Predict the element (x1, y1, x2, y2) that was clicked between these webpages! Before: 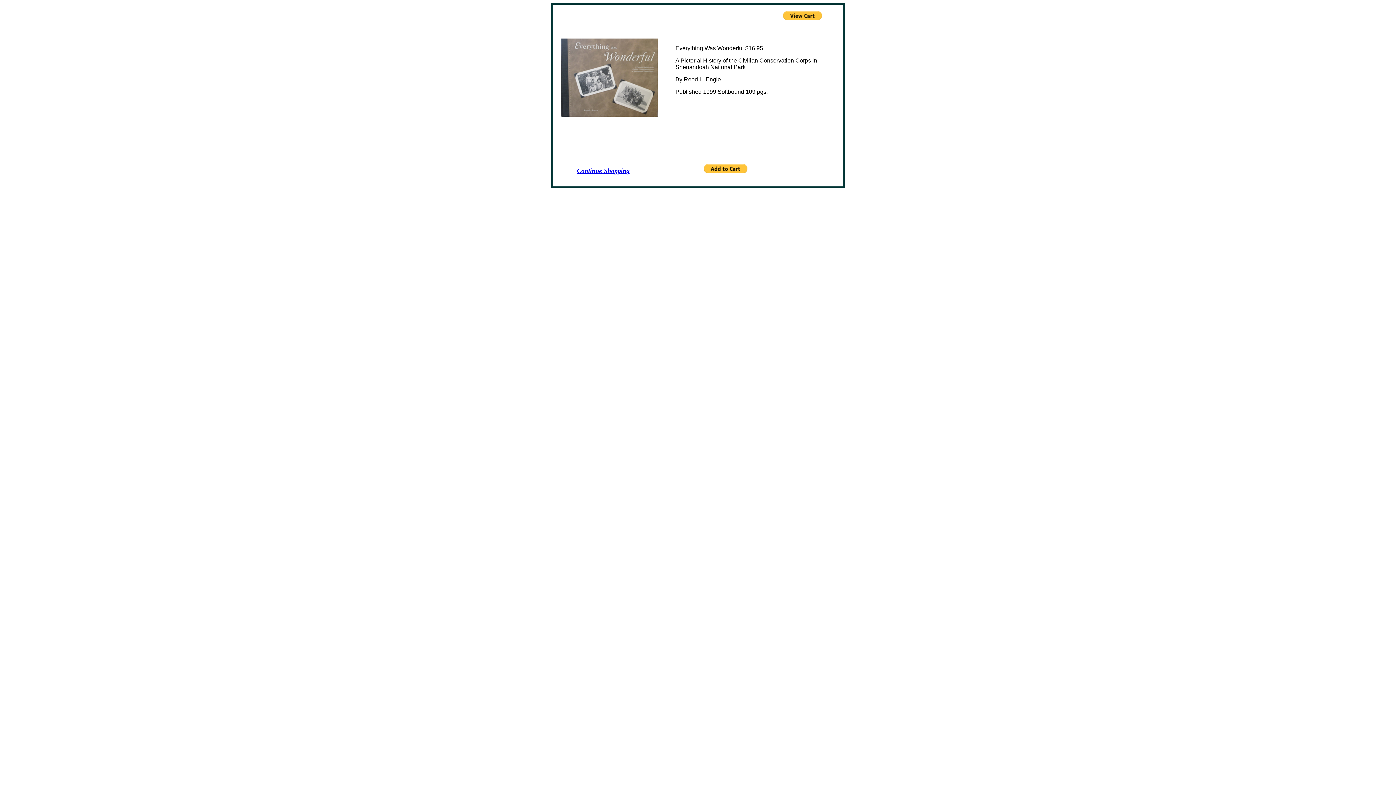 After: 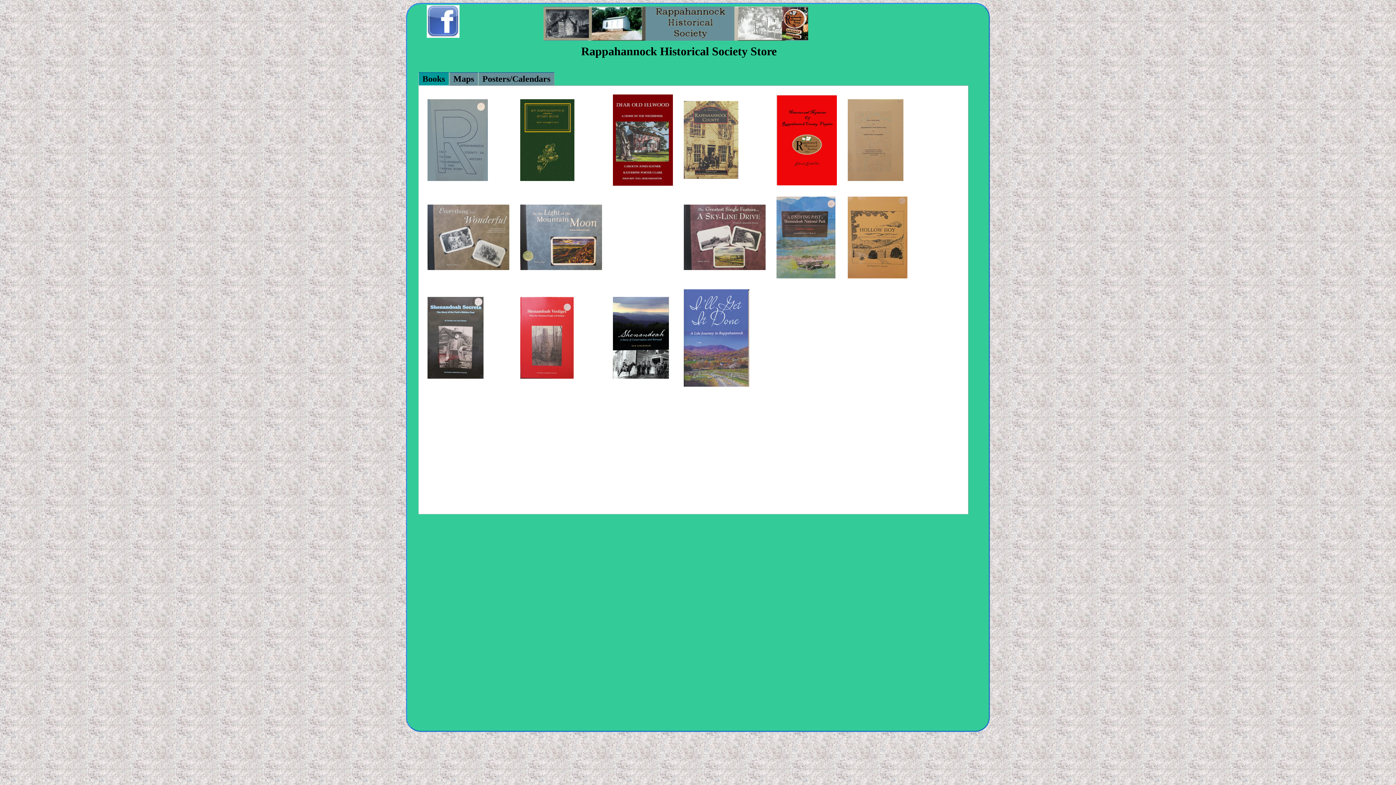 Action: bbox: (577, 167, 629, 174) label: Continue Shopping